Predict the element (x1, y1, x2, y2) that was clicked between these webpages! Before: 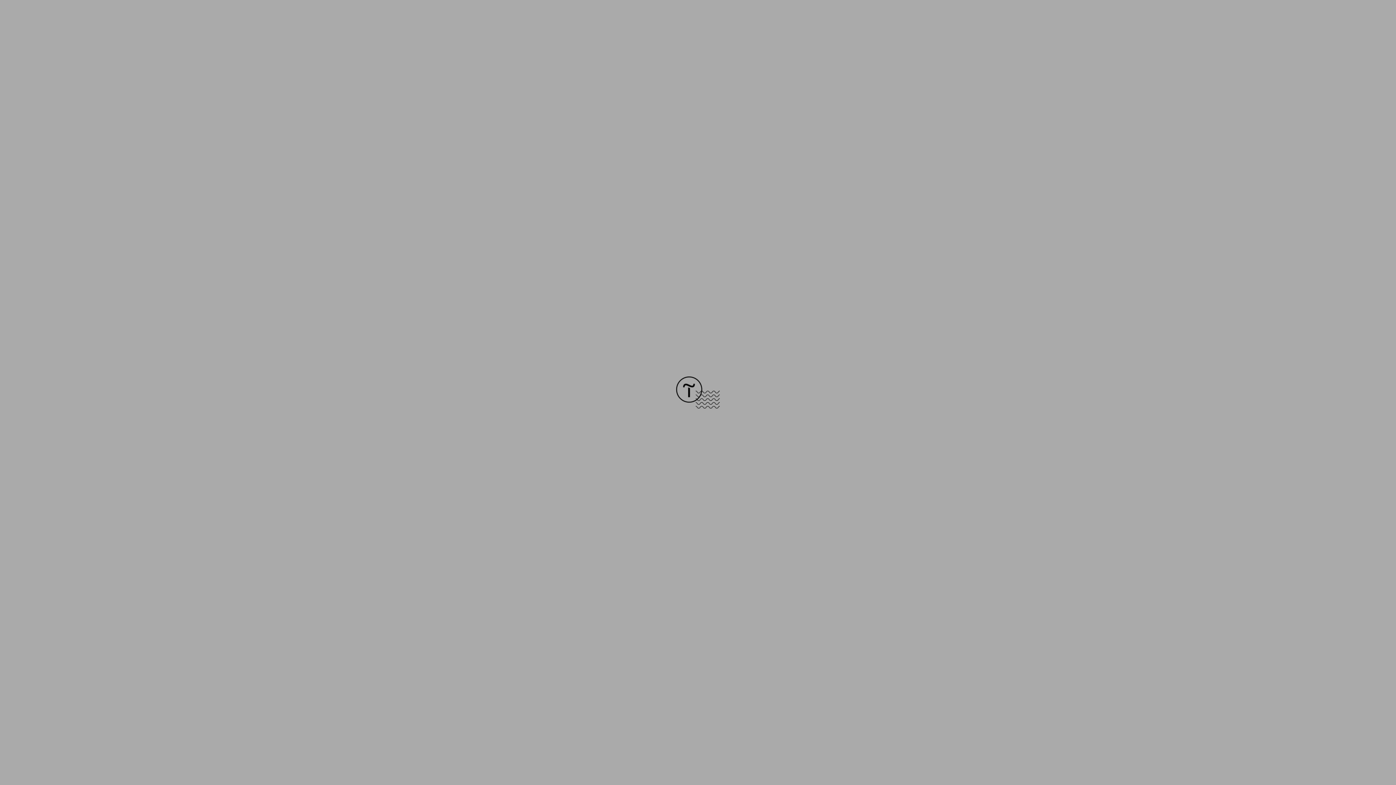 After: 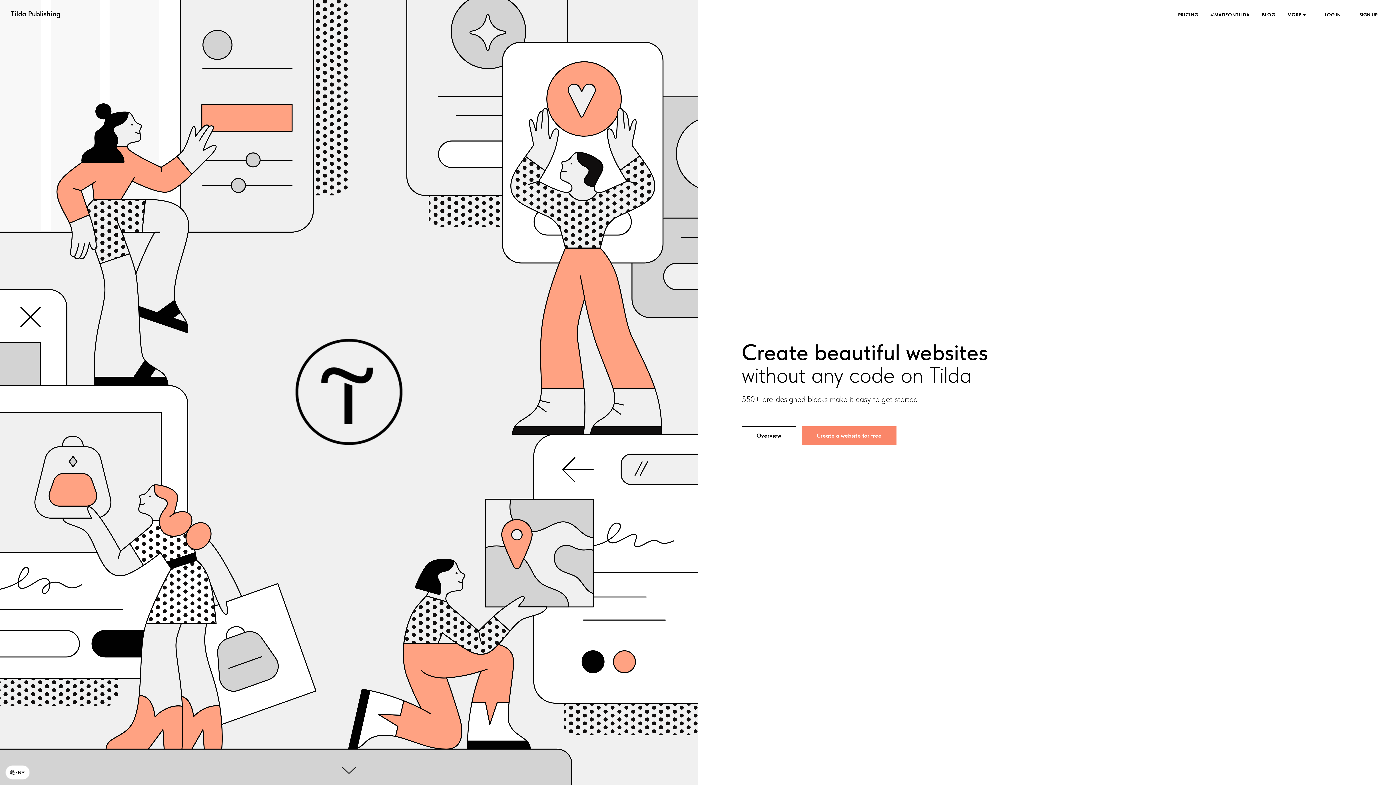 Action: bbox: (676, 403, 720, 409)